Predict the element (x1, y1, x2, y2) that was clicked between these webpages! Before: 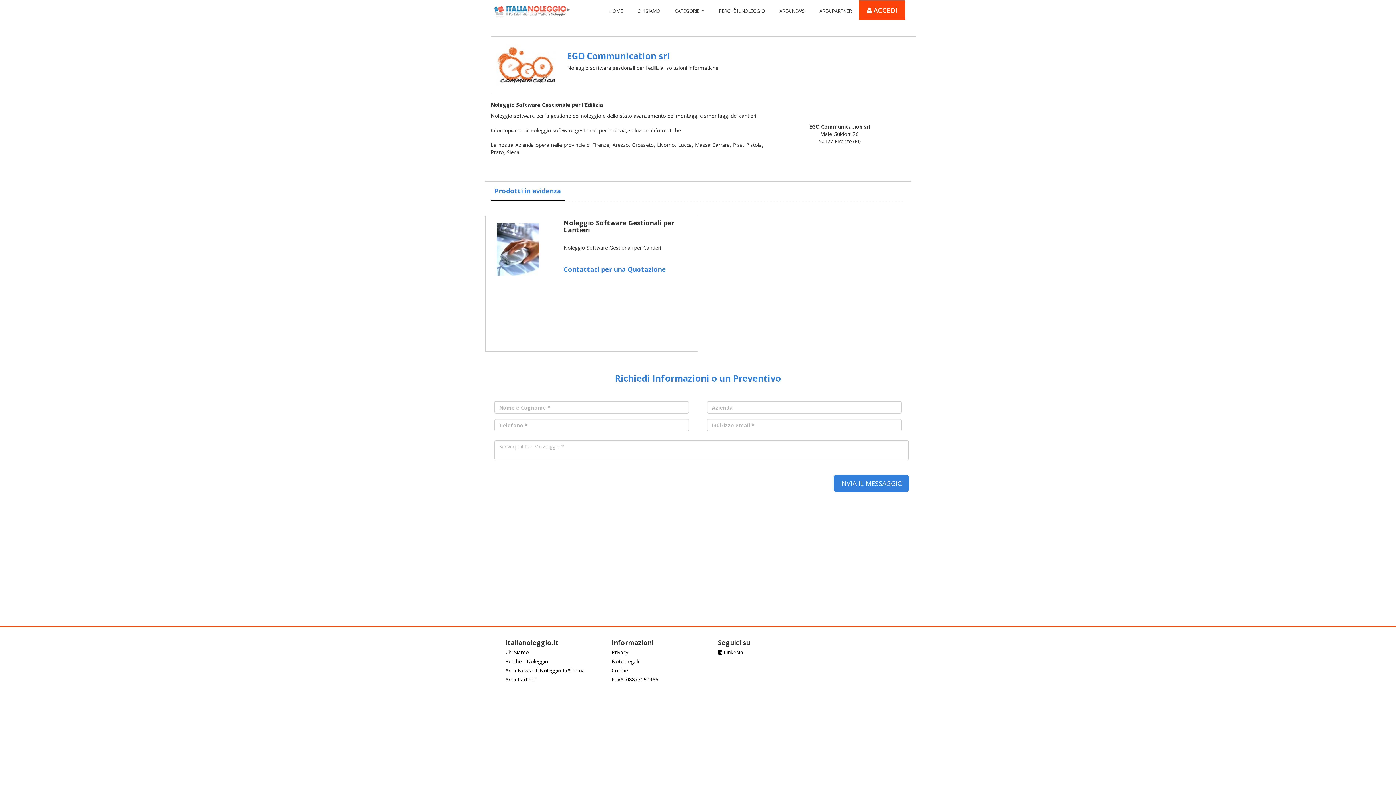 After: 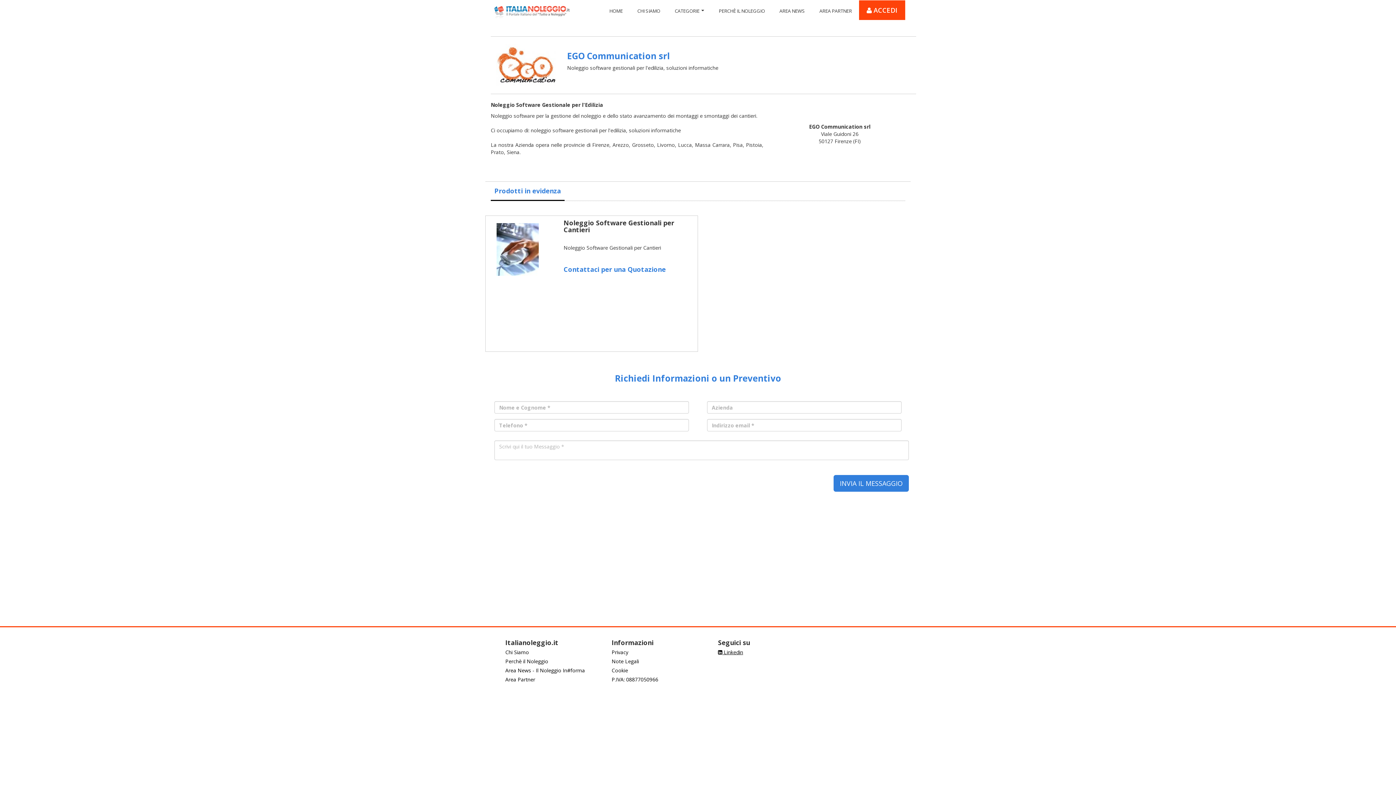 Action: label:  Linkedin bbox: (718, 649, 743, 656)